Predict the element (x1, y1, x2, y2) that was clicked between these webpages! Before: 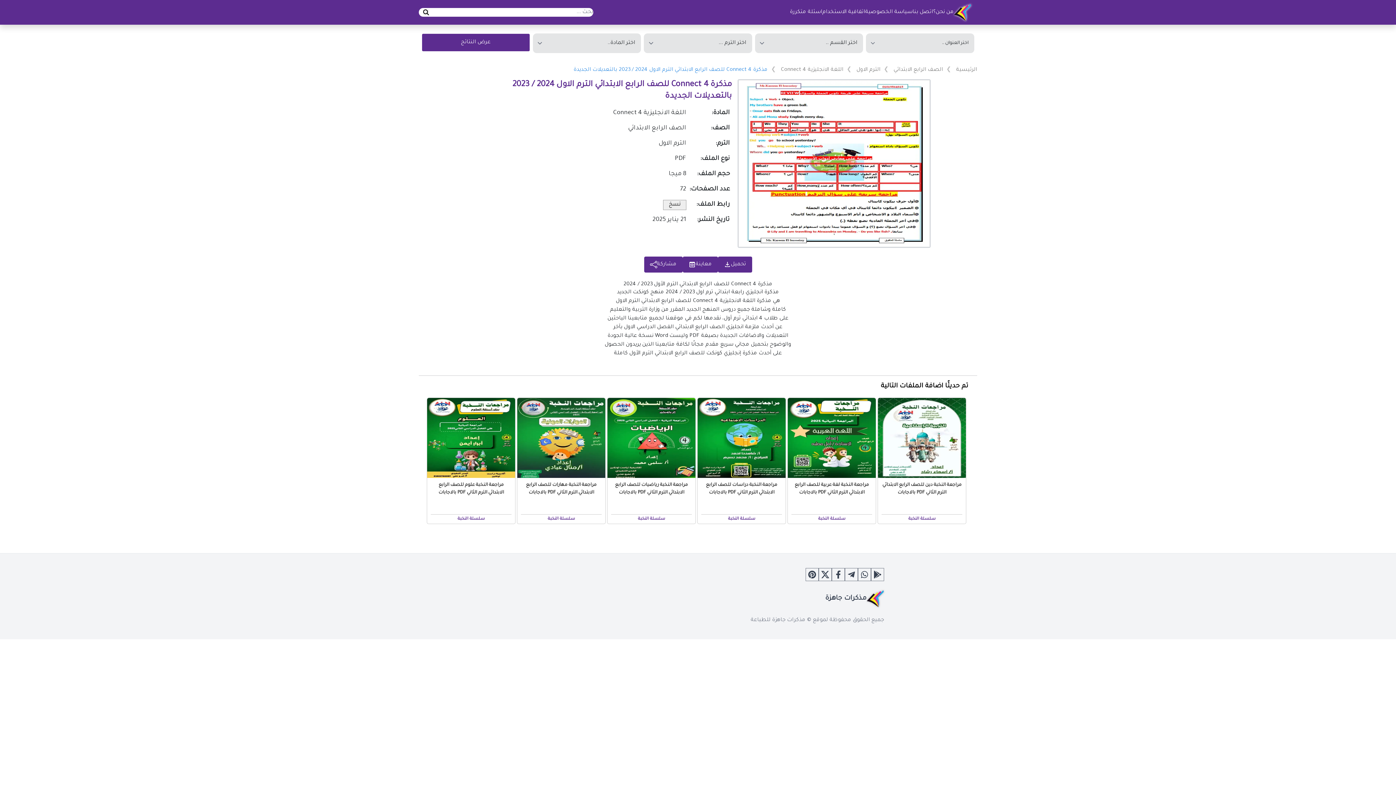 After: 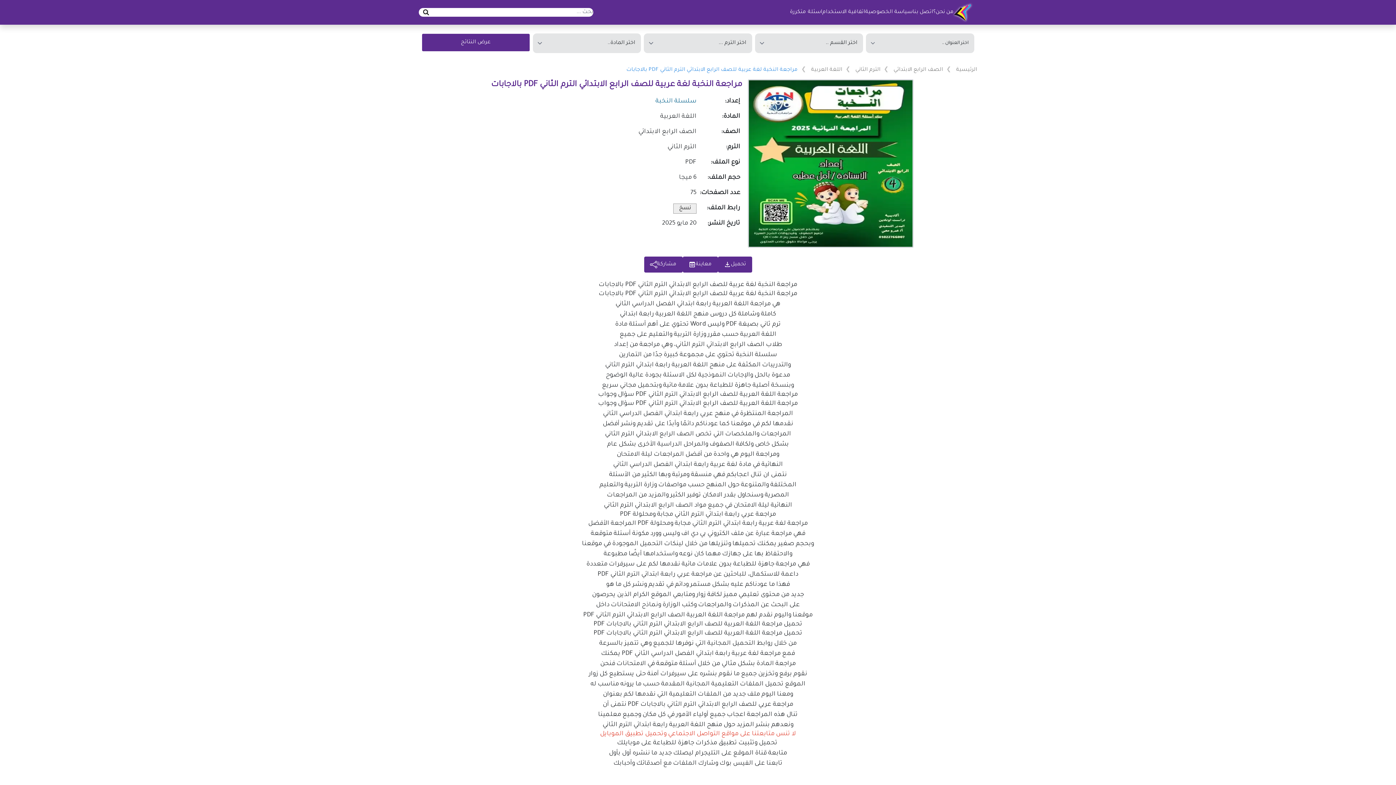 Action: bbox: (788, 398, 875, 478)